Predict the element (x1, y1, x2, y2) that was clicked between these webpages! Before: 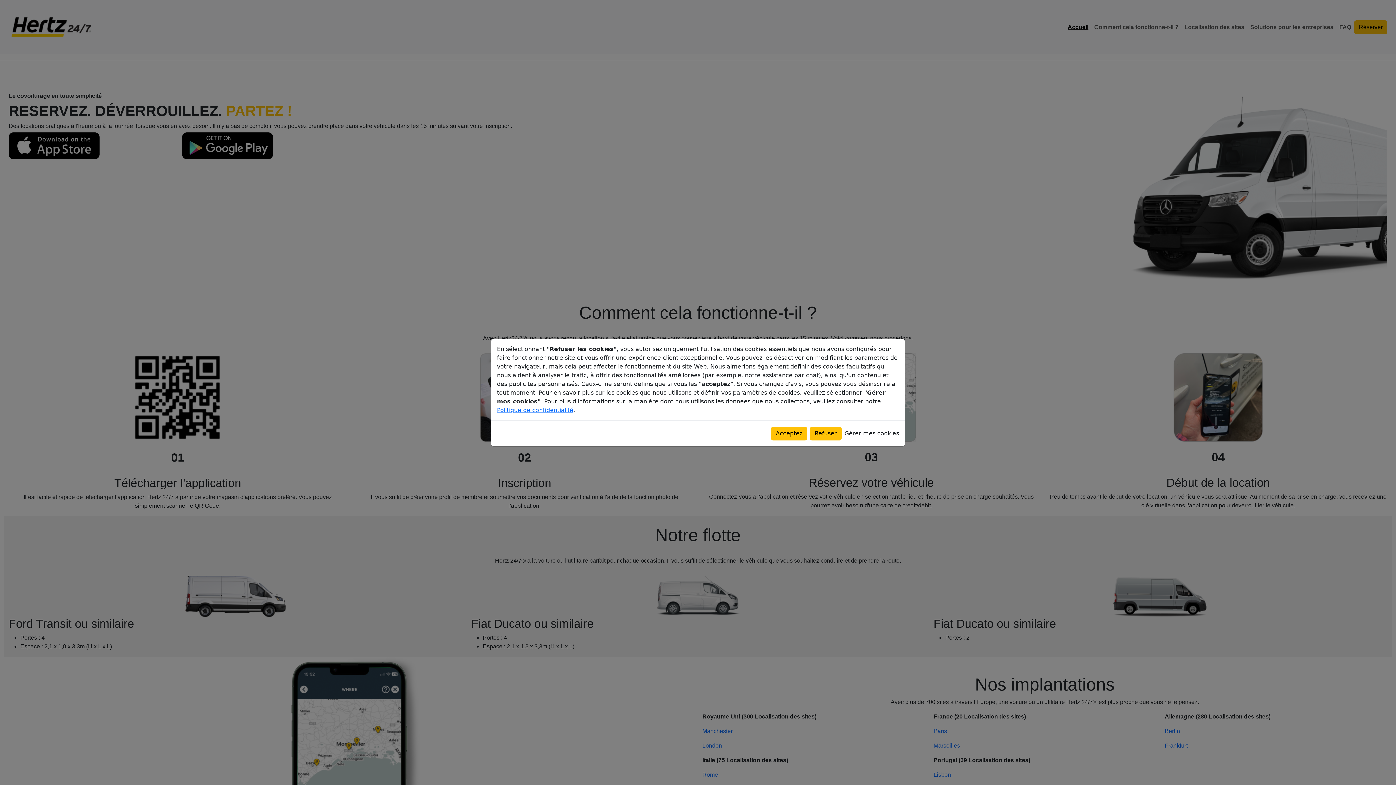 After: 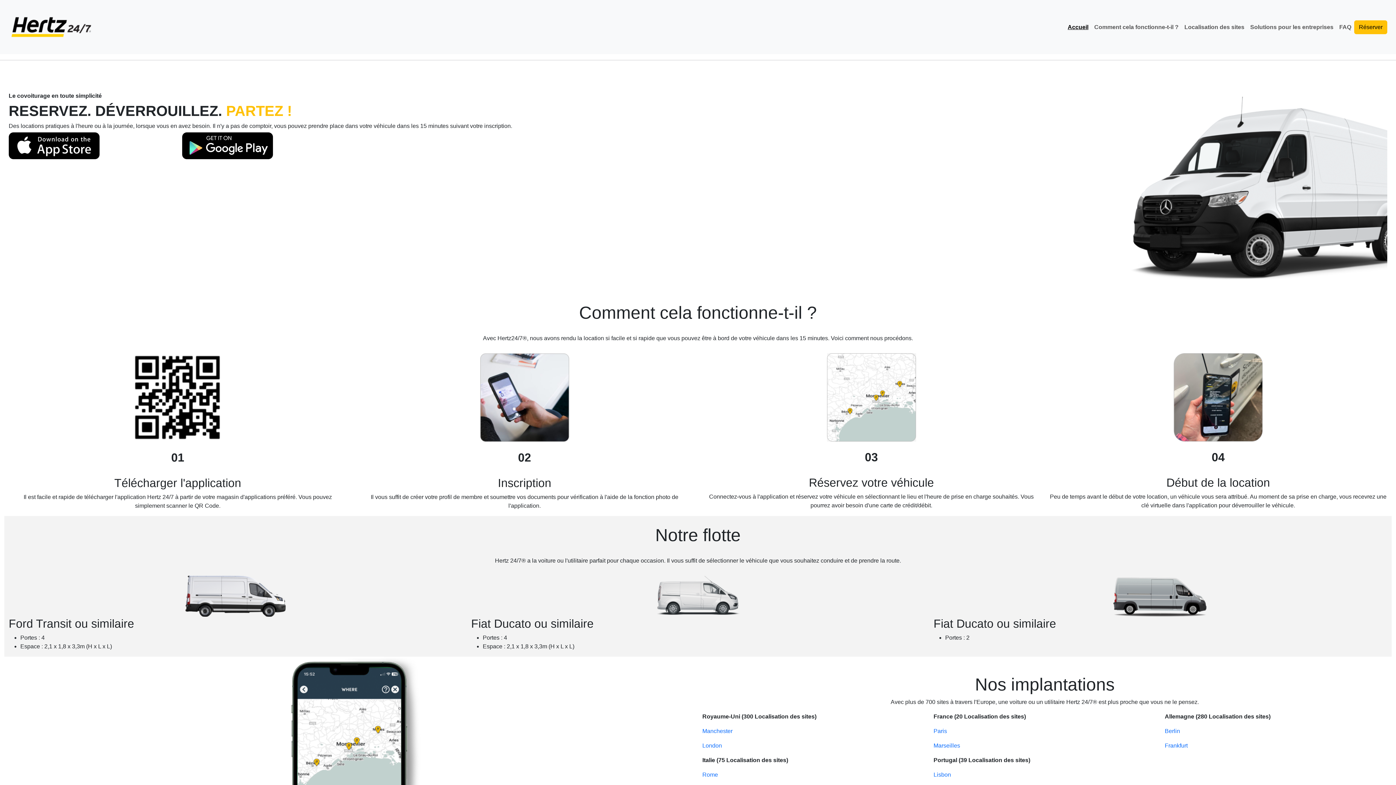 Action: bbox: (810, 426, 841, 440) label: Refuser